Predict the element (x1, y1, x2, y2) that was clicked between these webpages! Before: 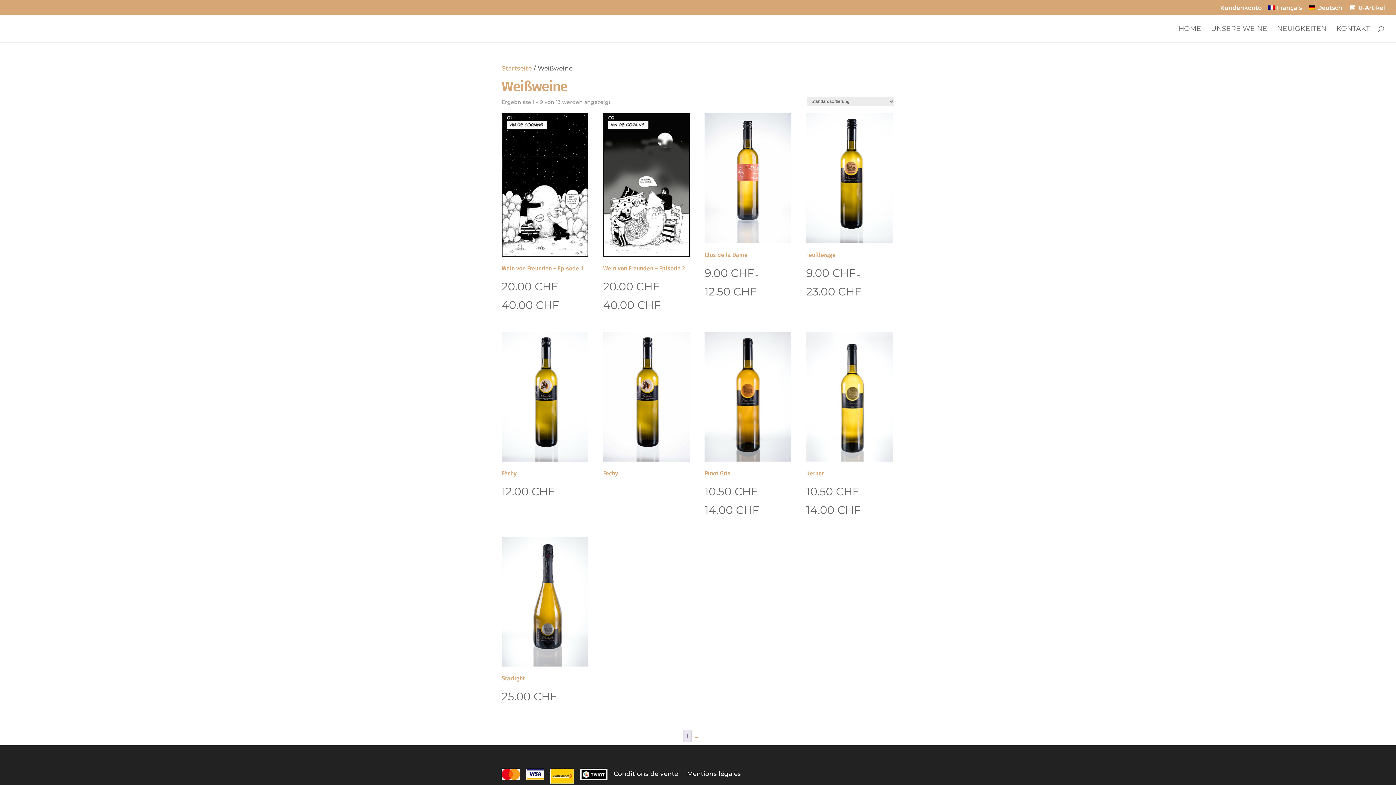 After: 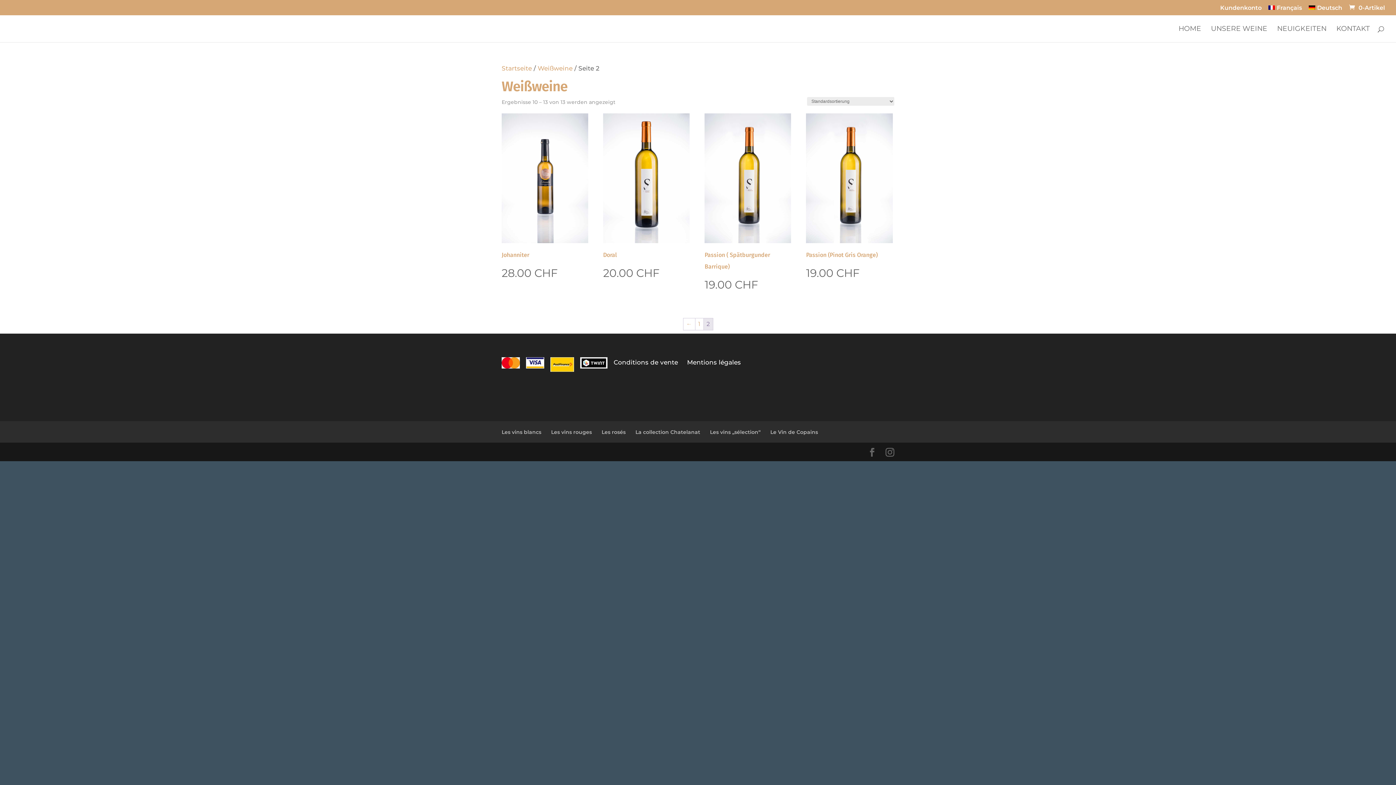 Action: label: → bbox: (701, 730, 712, 742)